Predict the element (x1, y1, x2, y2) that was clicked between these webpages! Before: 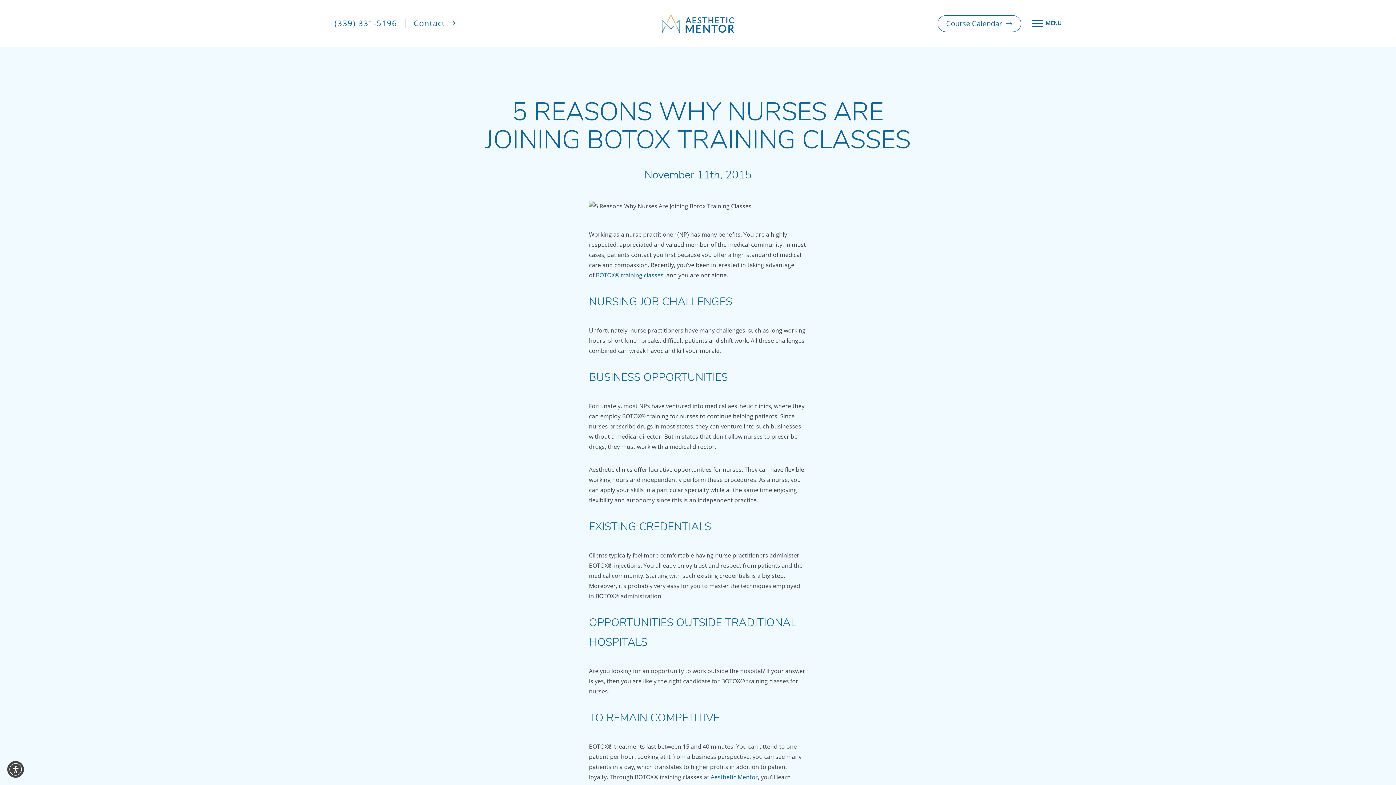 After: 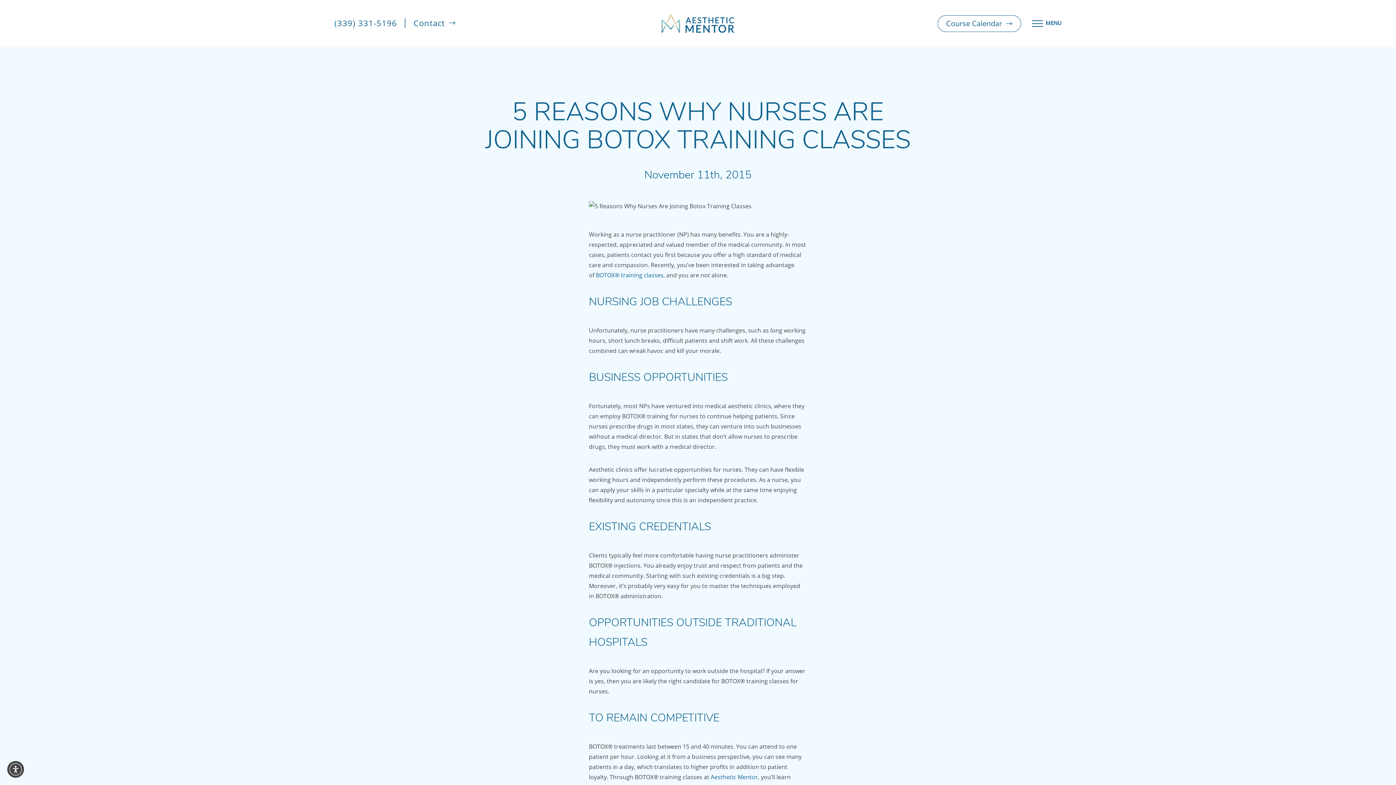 Action: bbox: (7, 761, 24, 778) label: Open accessibility menu